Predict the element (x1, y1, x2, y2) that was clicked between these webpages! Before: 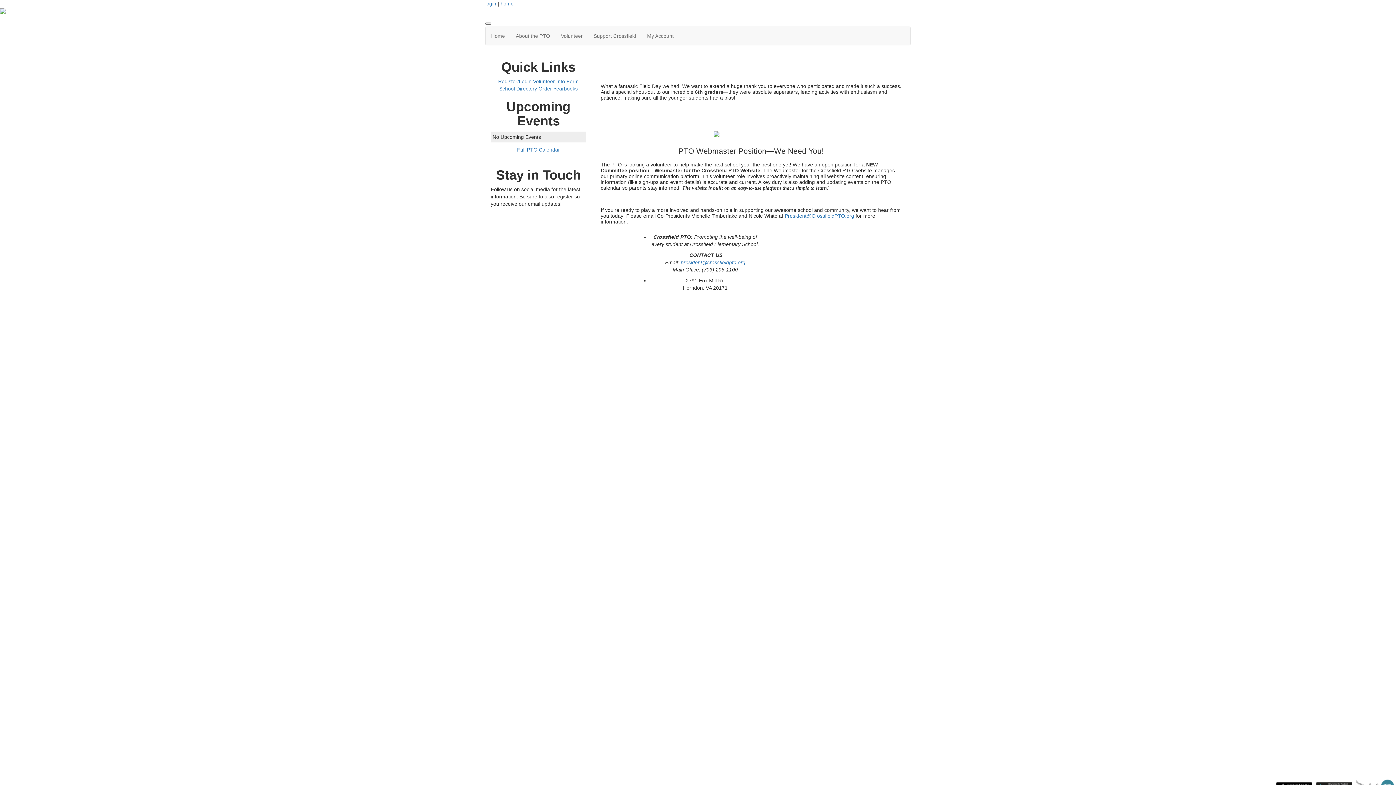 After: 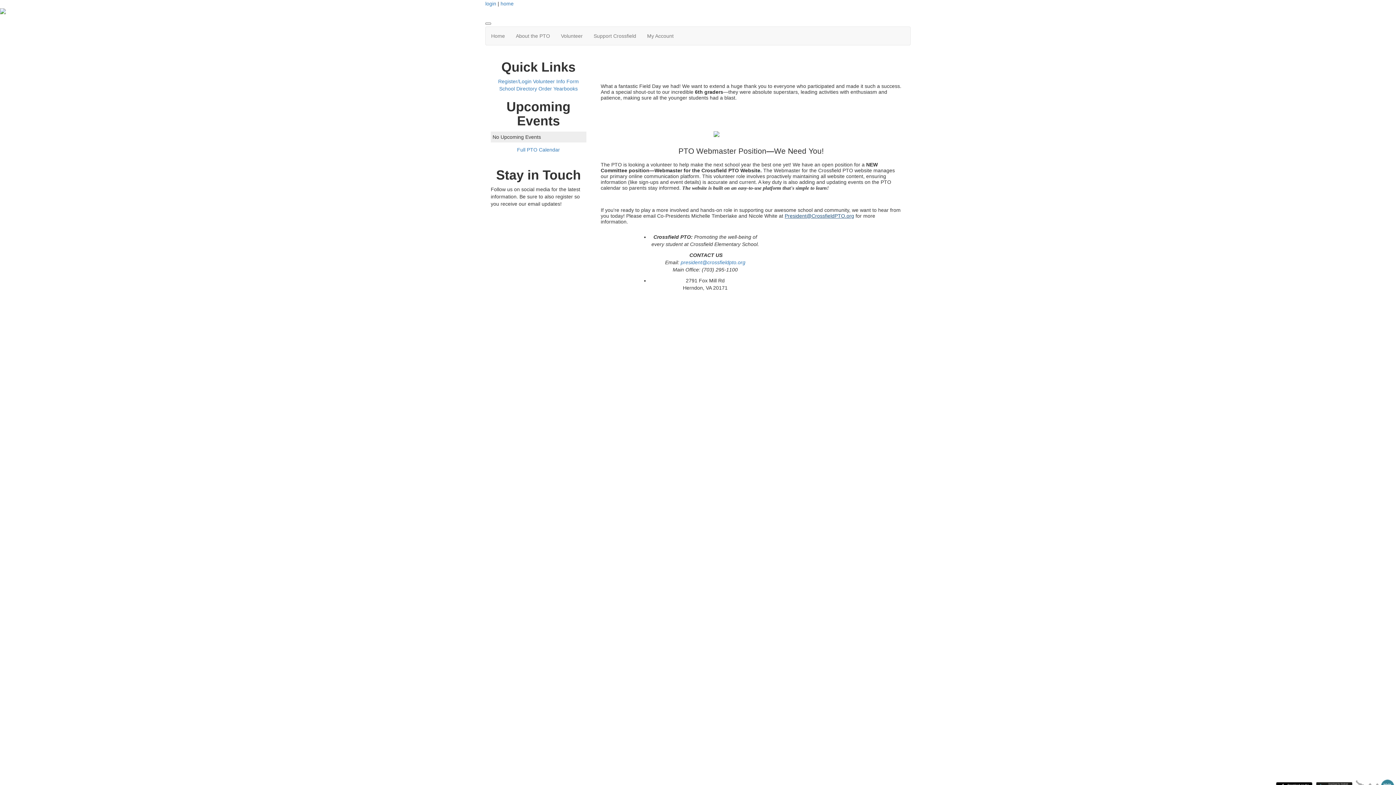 Action: bbox: (784, 213, 854, 218) label: President@CrossfieldPTO.org